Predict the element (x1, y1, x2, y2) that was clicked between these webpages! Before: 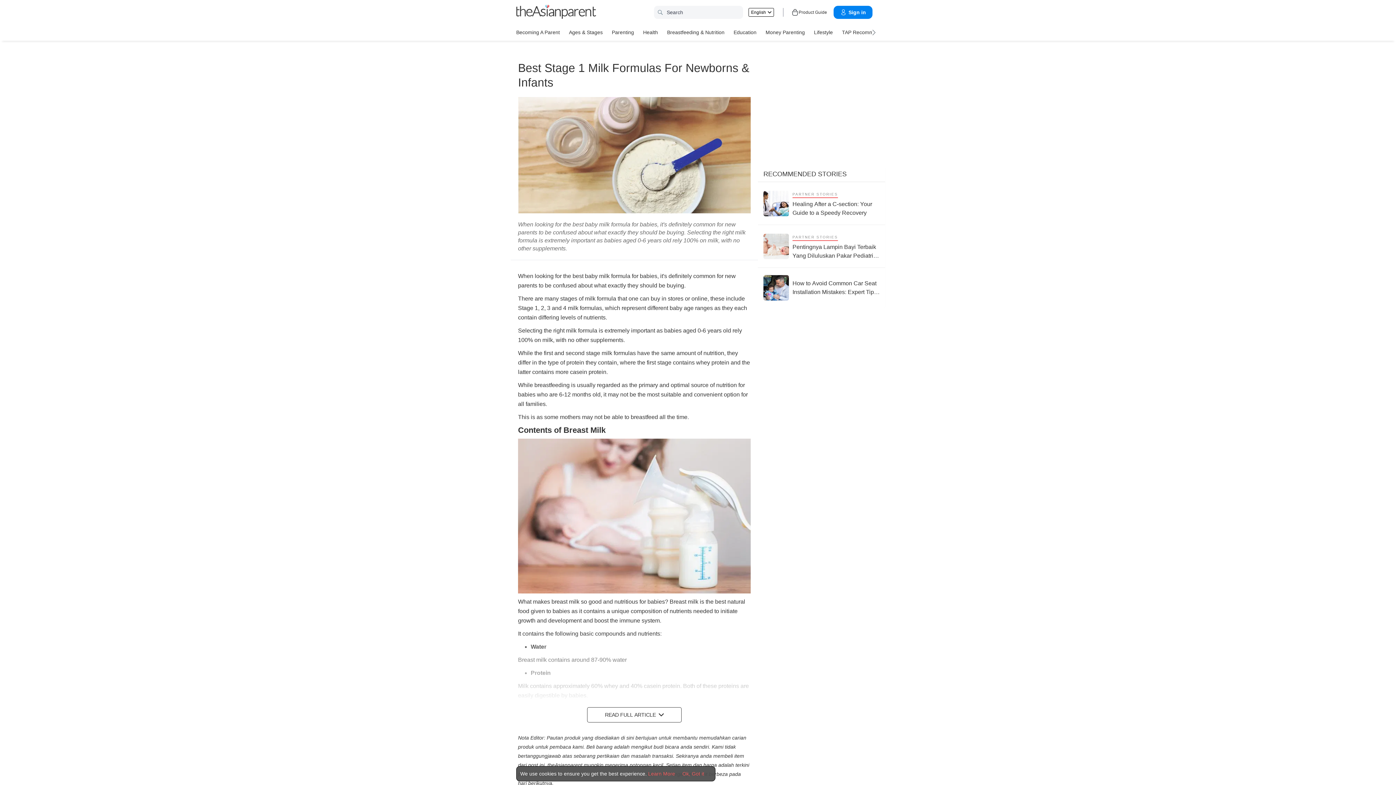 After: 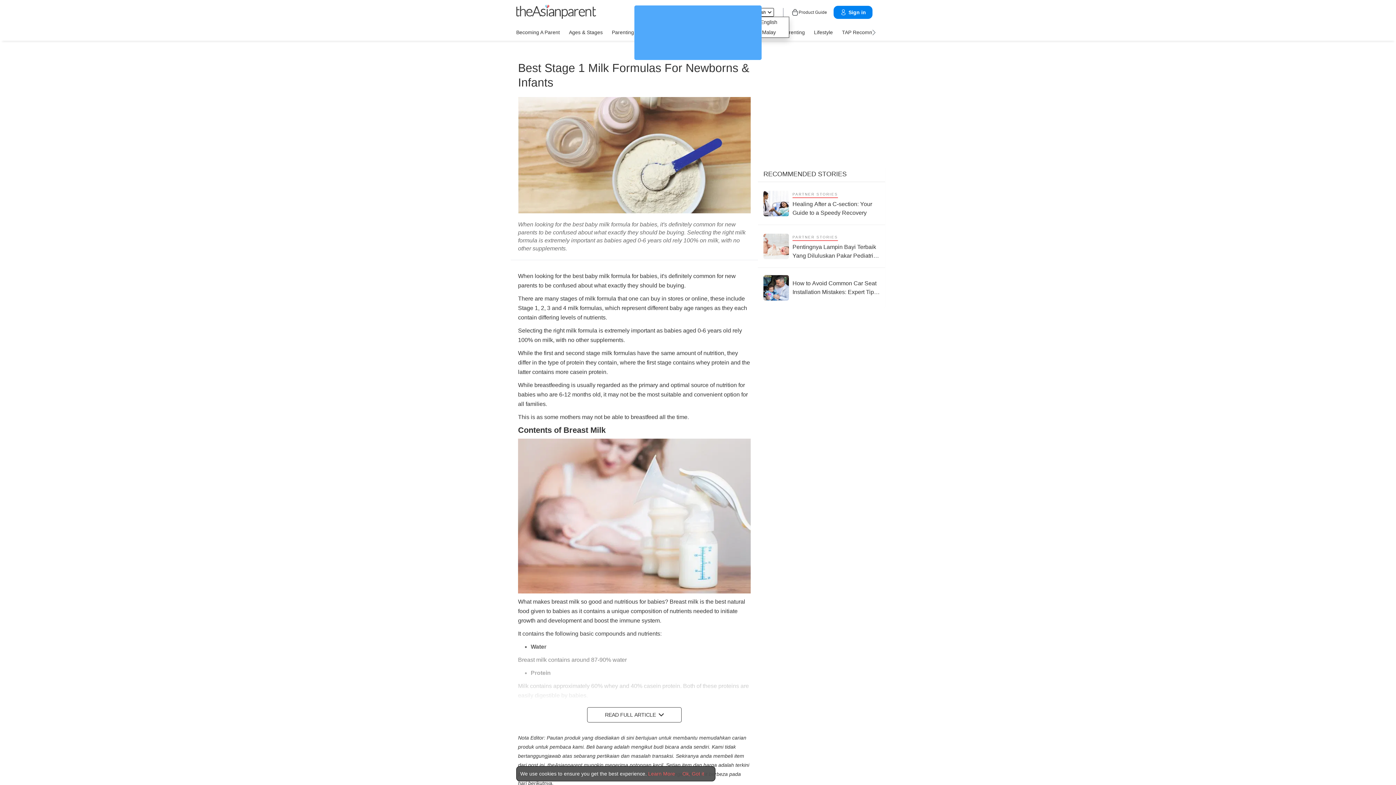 Action: bbox: (748, 8, 774, 16) label: English